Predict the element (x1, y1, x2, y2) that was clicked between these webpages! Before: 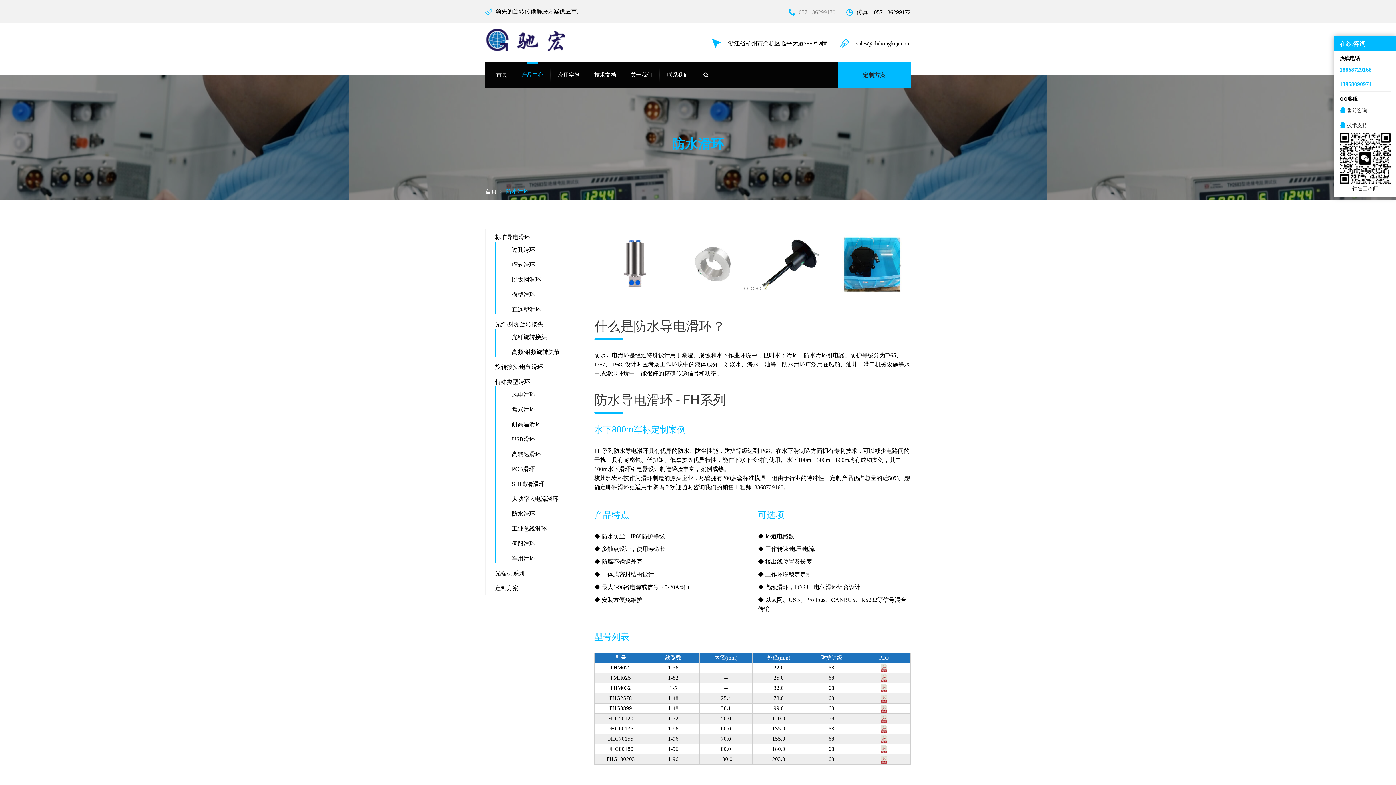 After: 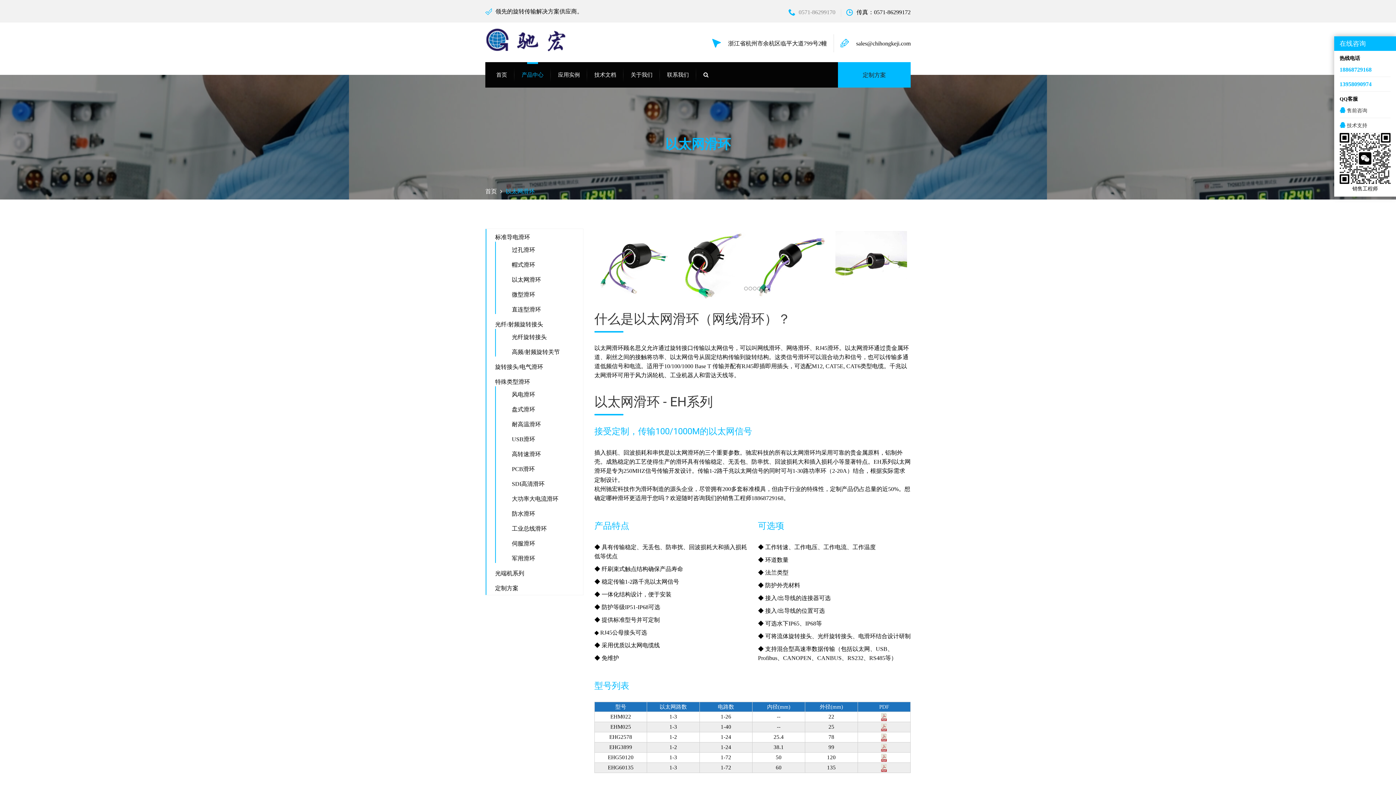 Action: bbox: (512, 276, 541, 282) label: 以太网滑环